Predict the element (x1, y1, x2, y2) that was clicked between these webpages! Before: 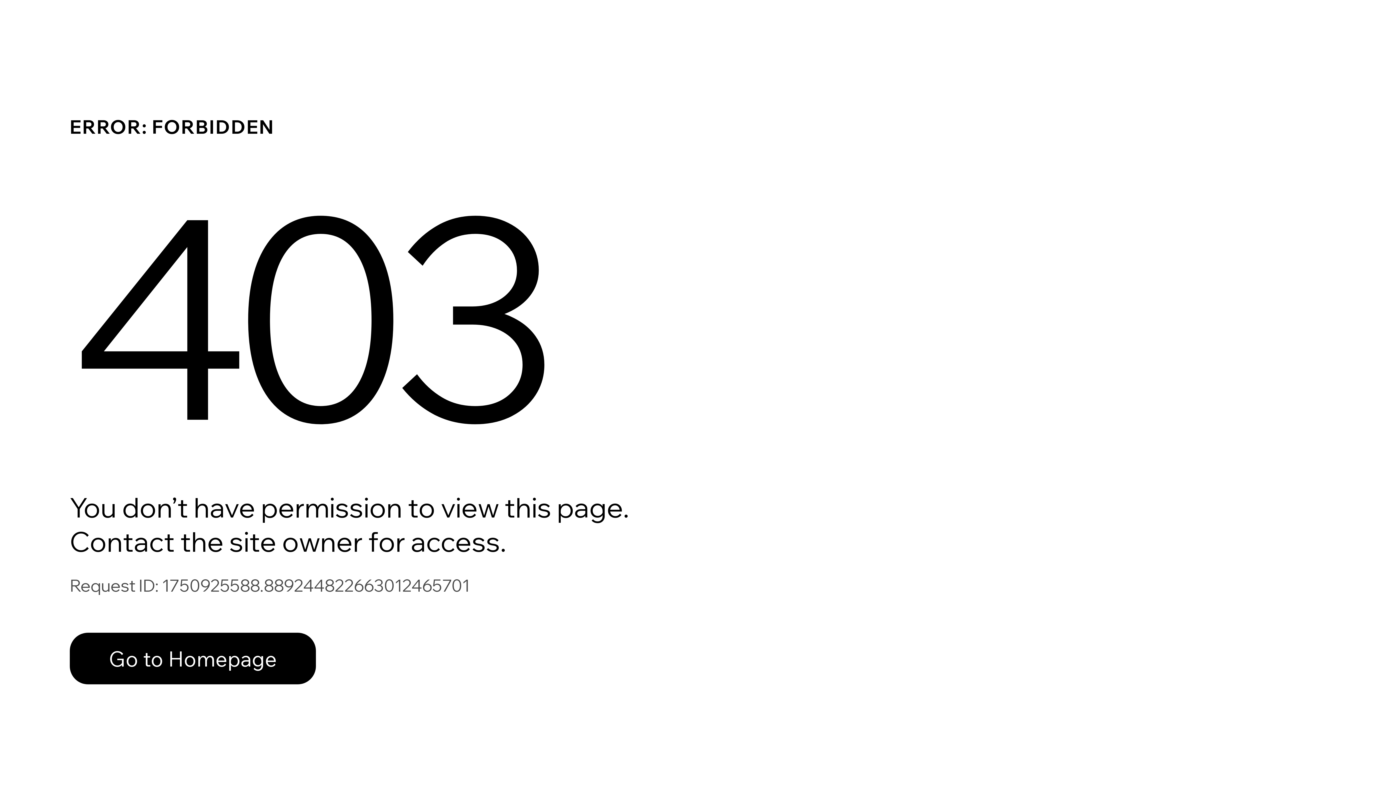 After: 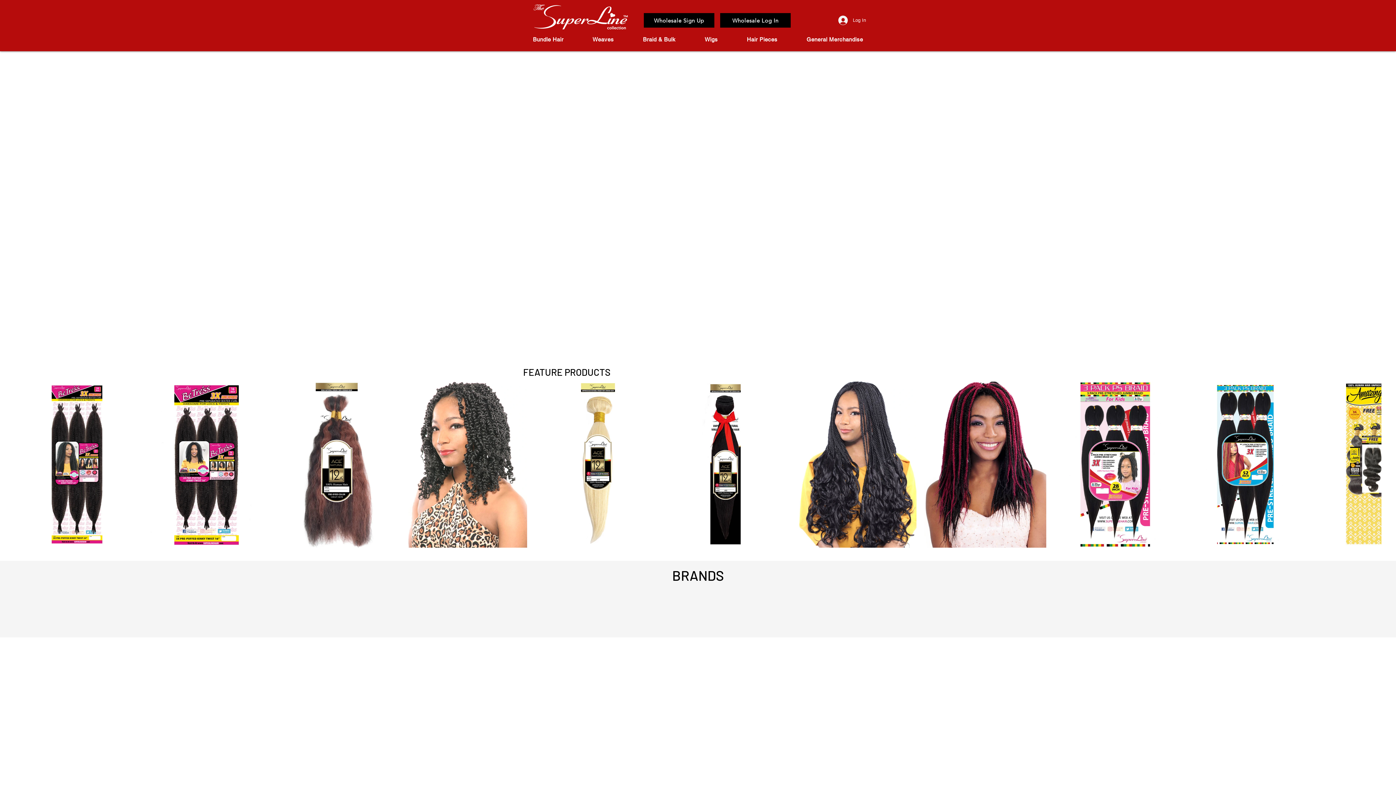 Action: label: Go to Homepage bbox: (69, 633, 316, 684)